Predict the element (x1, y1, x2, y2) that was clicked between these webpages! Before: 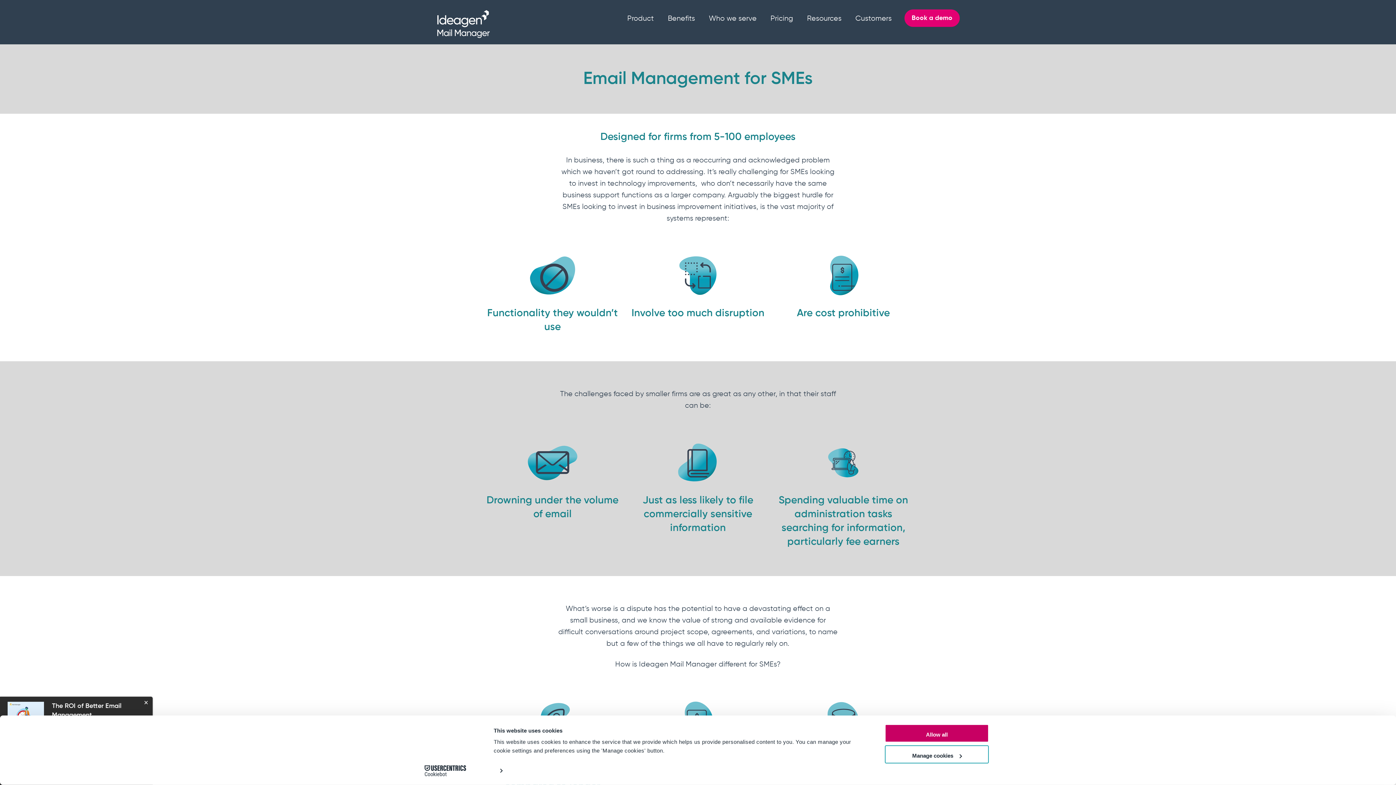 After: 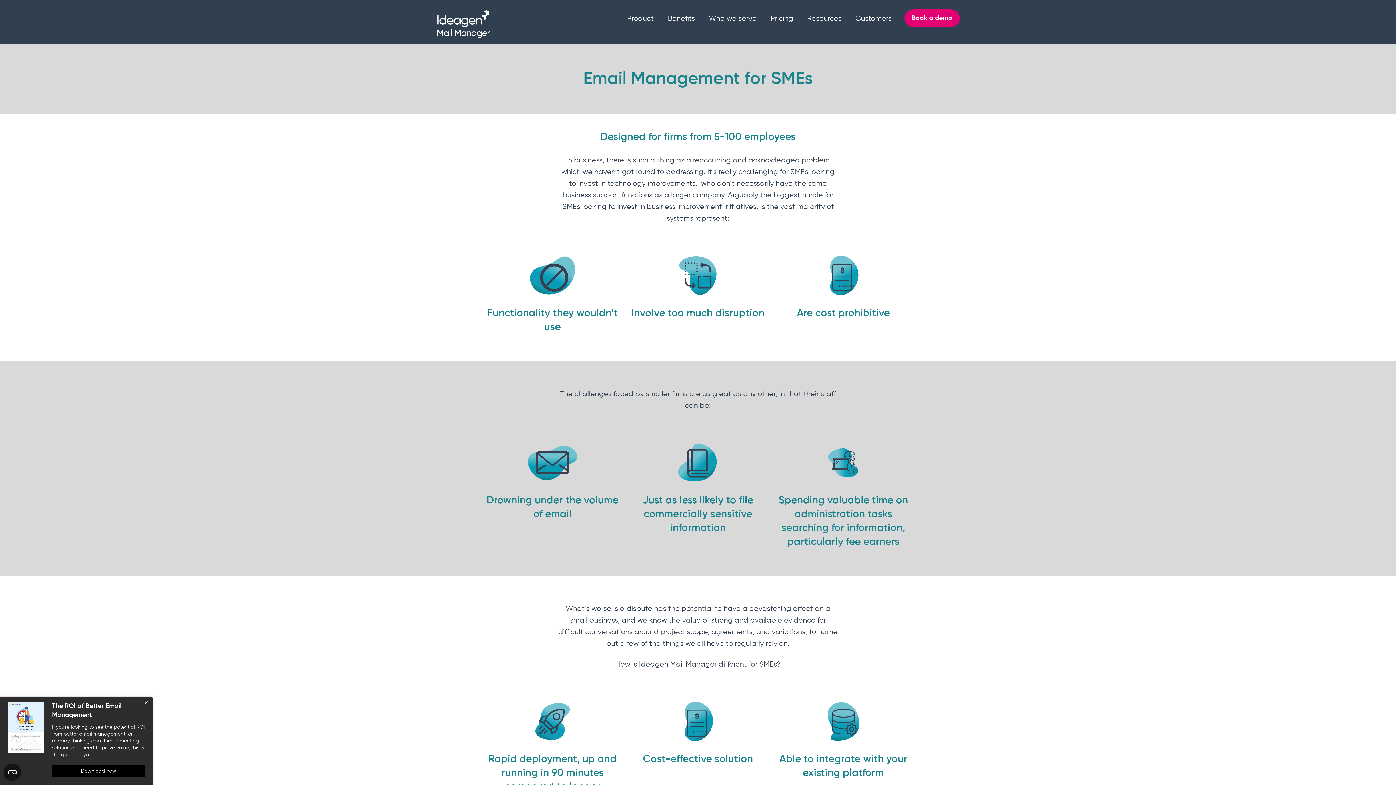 Action: label: Allow all bbox: (885, 724, 989, 742)